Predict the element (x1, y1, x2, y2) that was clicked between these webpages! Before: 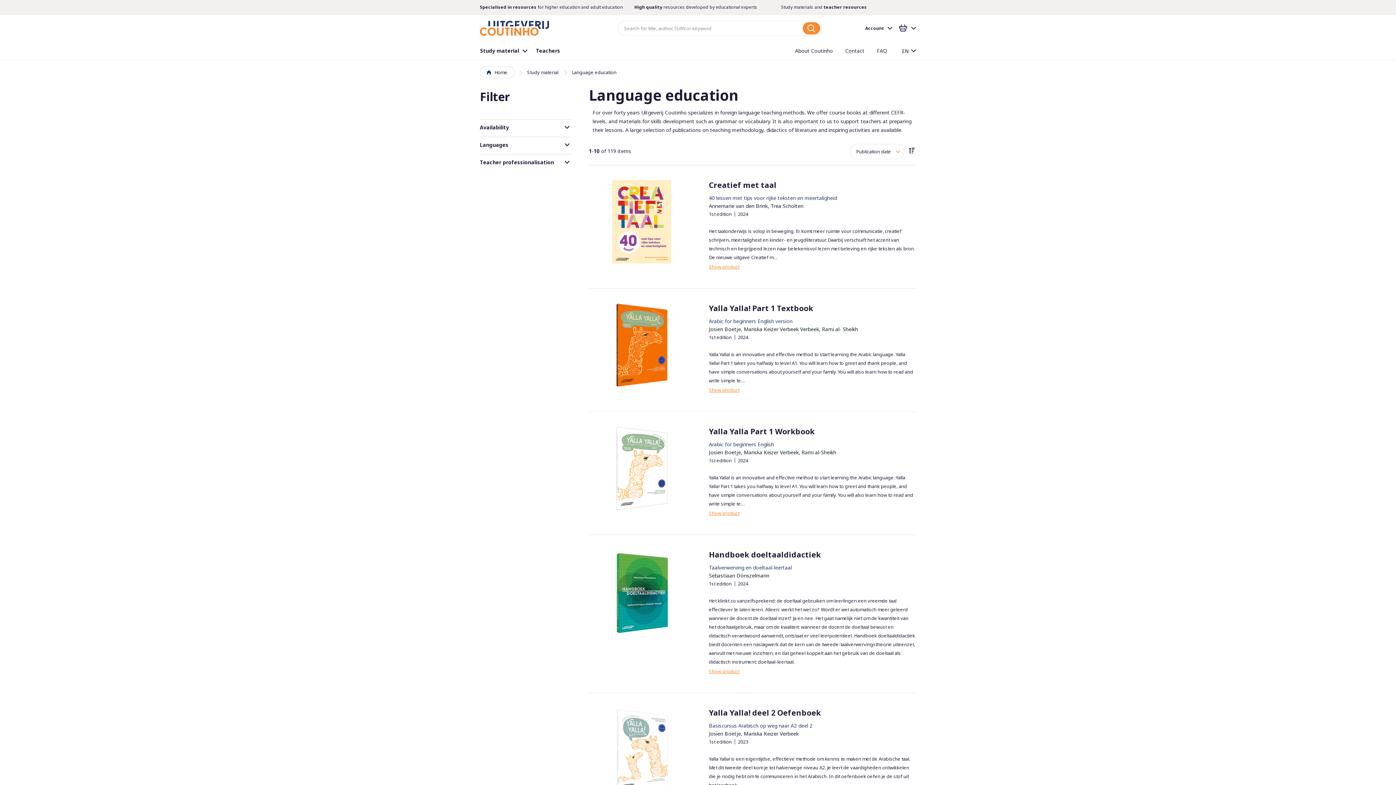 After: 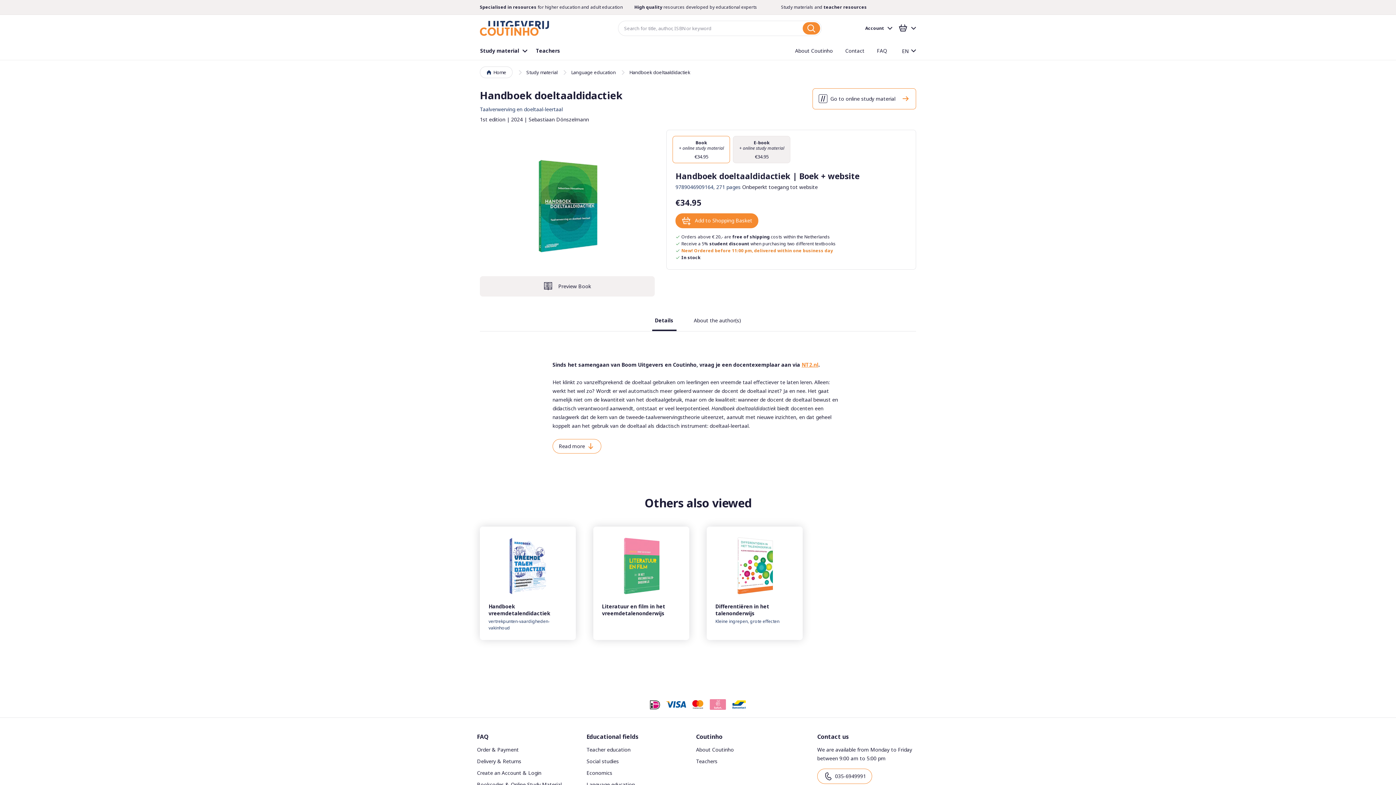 Action: bbox: (589, 549, 709, 678)